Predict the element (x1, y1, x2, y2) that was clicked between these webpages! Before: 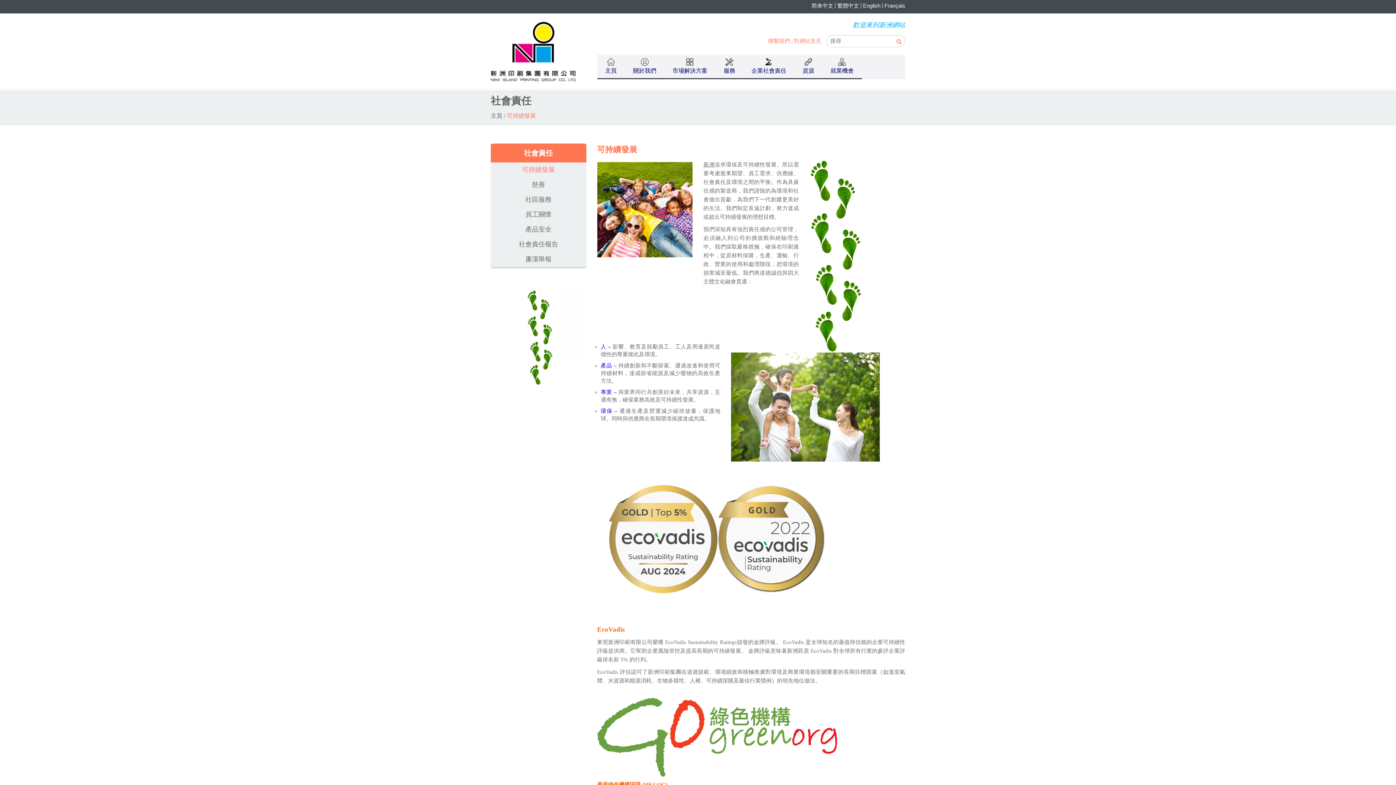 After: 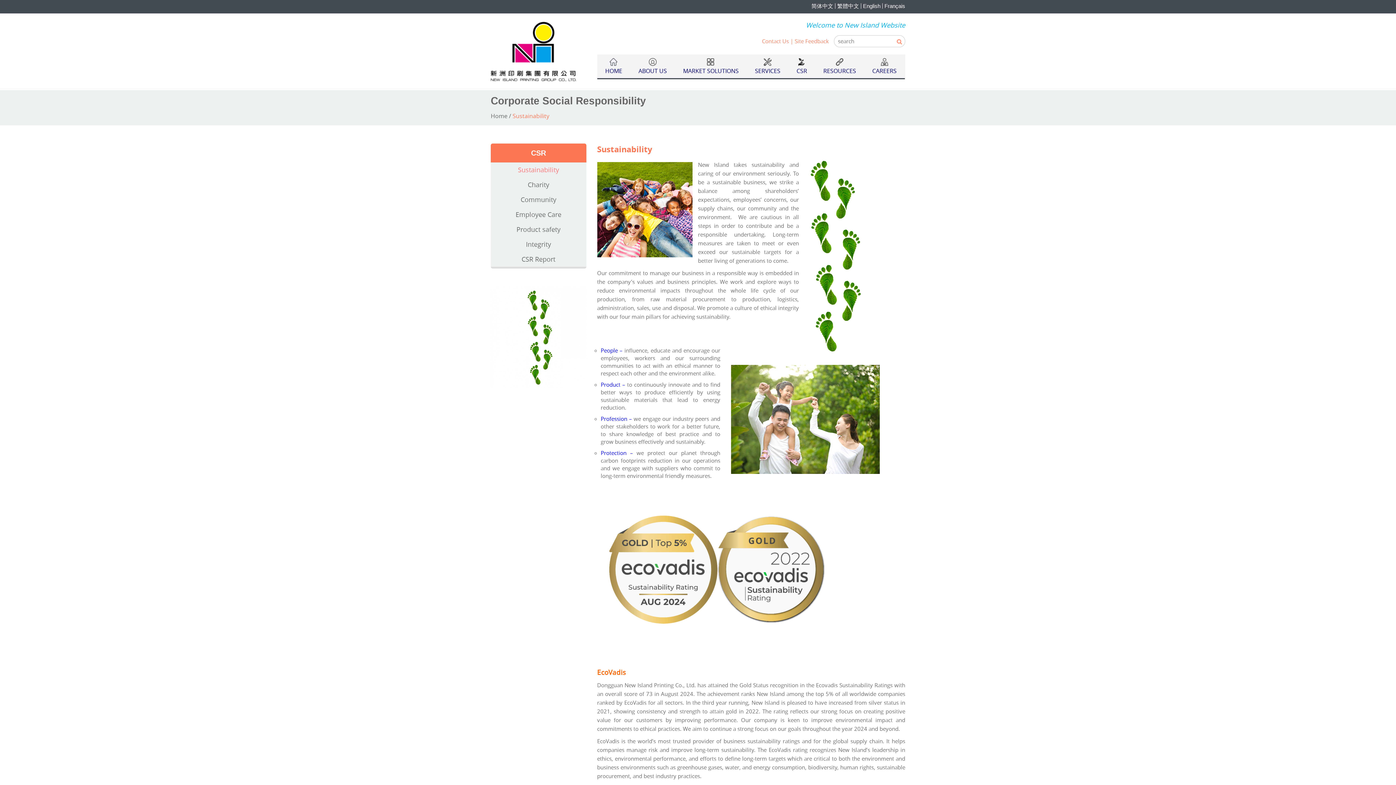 Action: bbox: (861, 2, 882, 8) label: English